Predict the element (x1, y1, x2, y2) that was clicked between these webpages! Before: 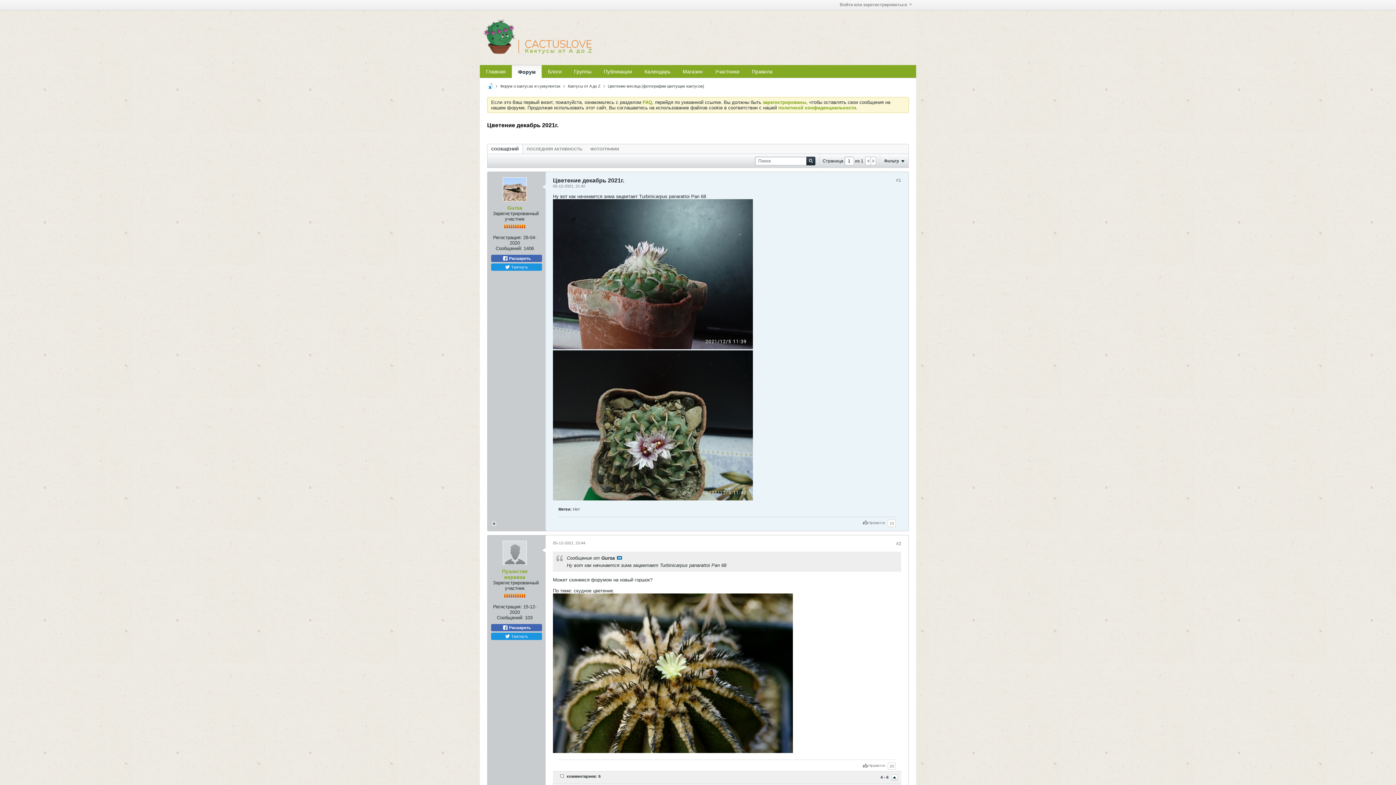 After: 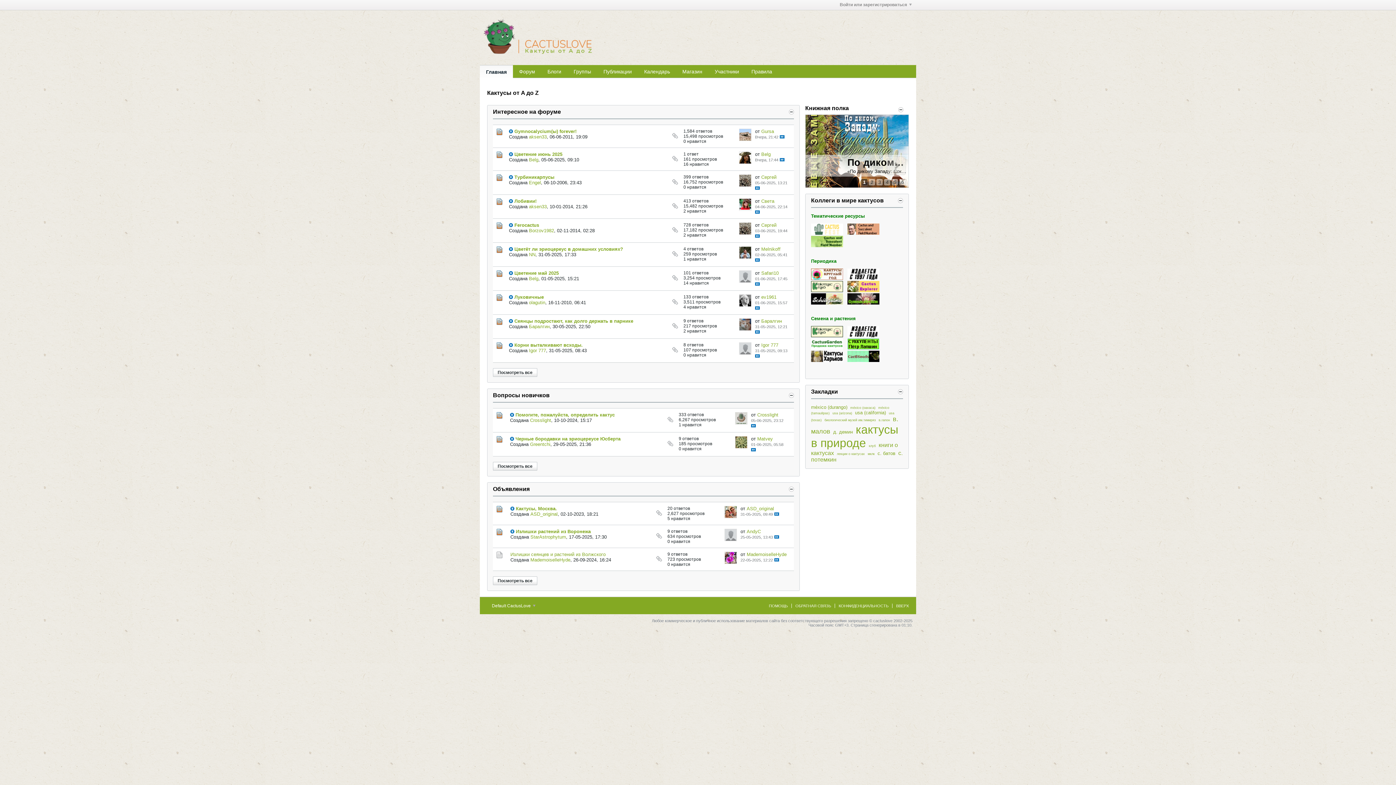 Action: bbox: (483, 50, 592, 55)